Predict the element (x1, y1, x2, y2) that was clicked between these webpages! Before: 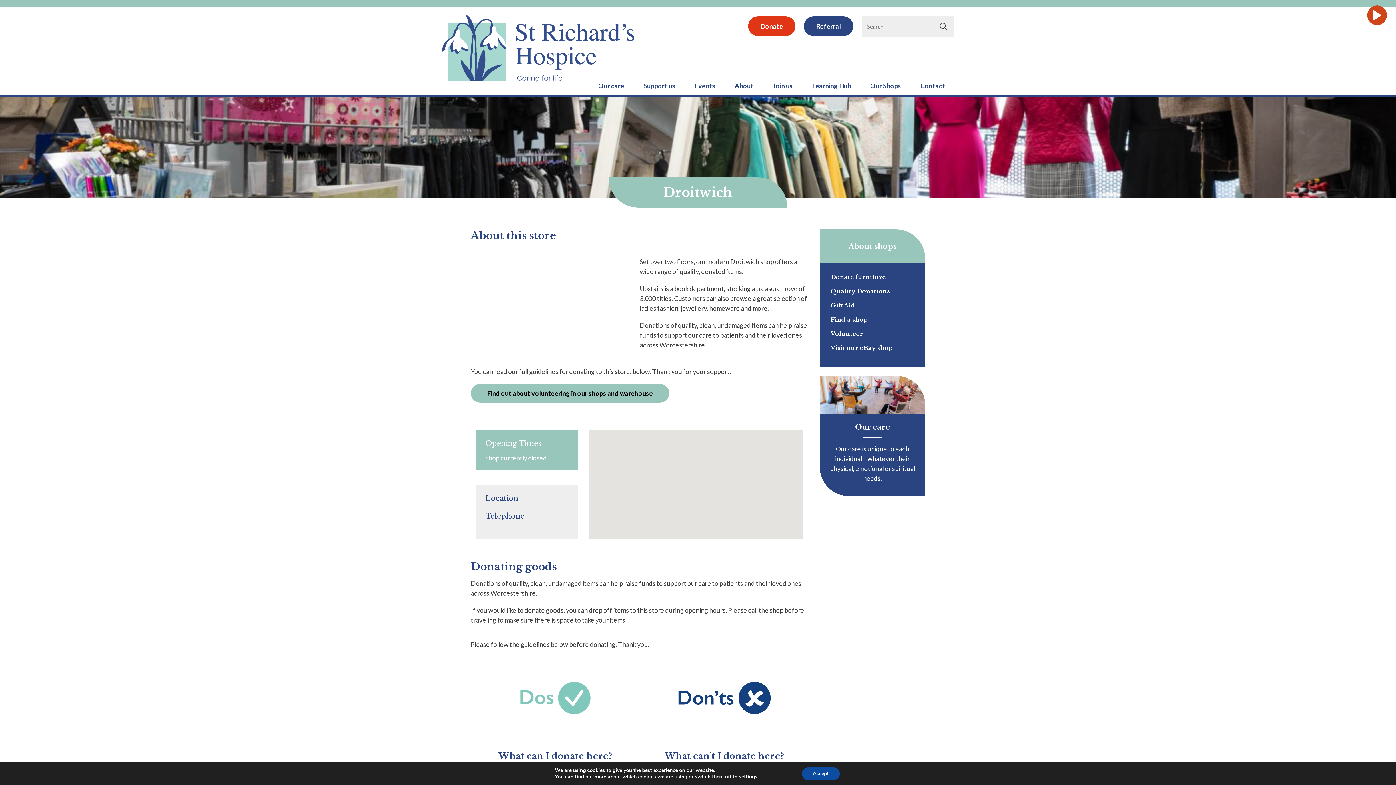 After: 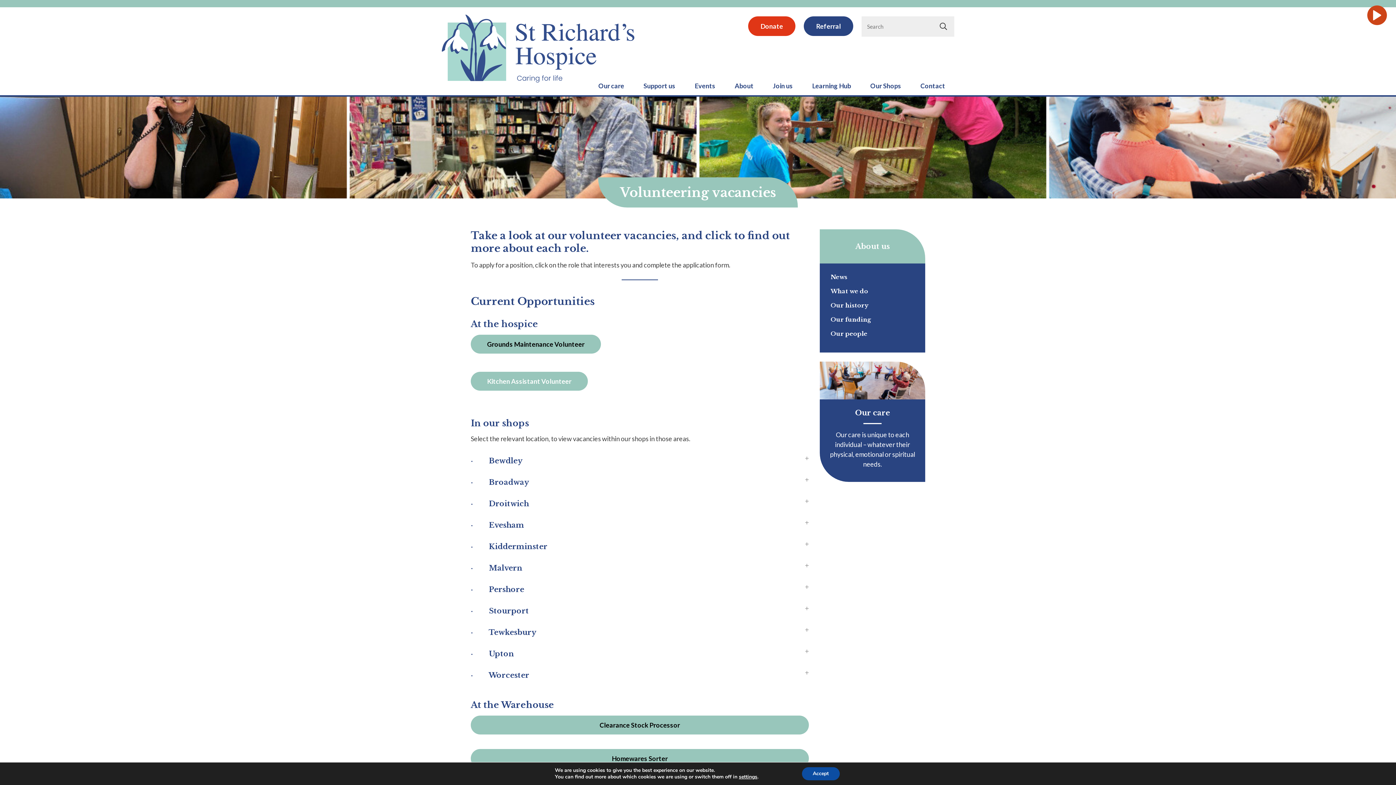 Action: bbox: (470, 383, 669, 402) label: Find out about volunteering in our shops and warehouse